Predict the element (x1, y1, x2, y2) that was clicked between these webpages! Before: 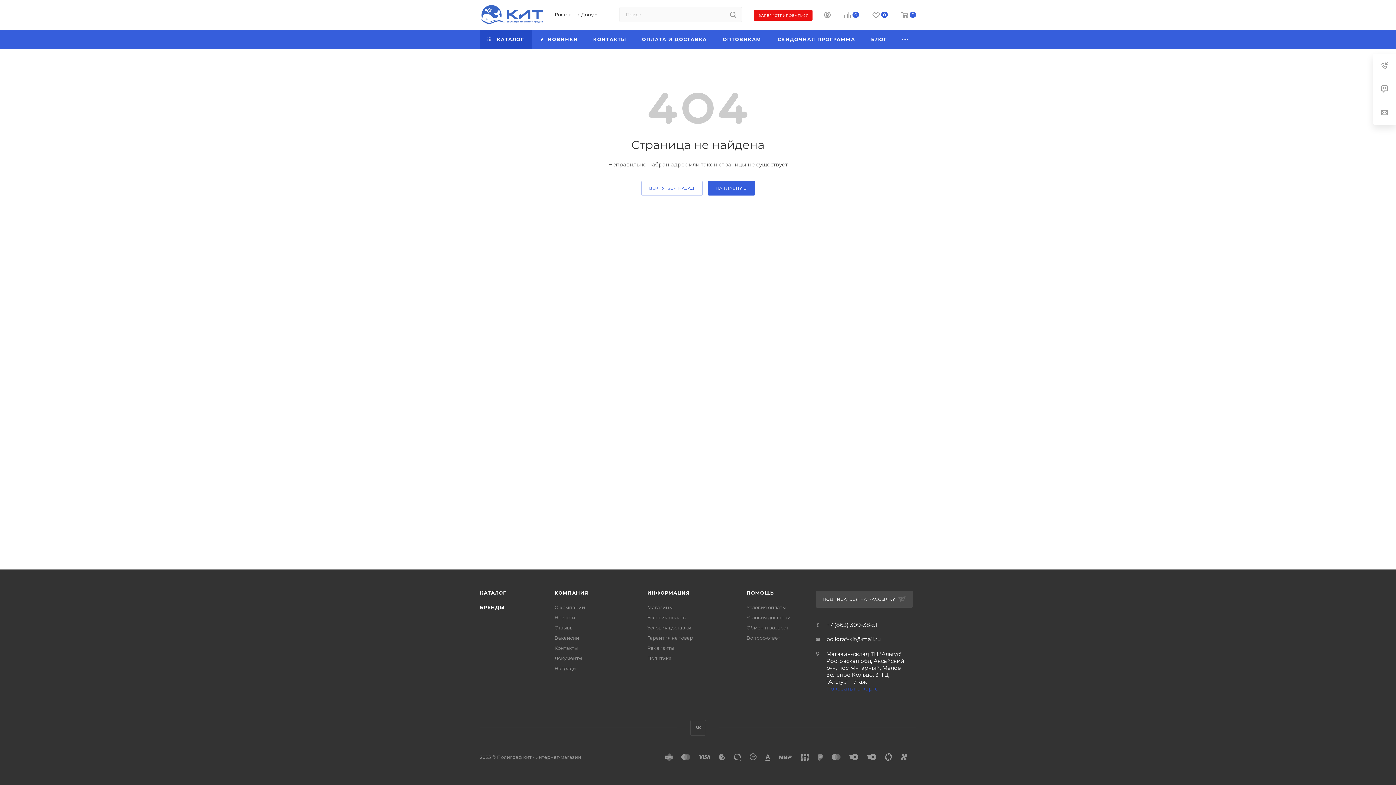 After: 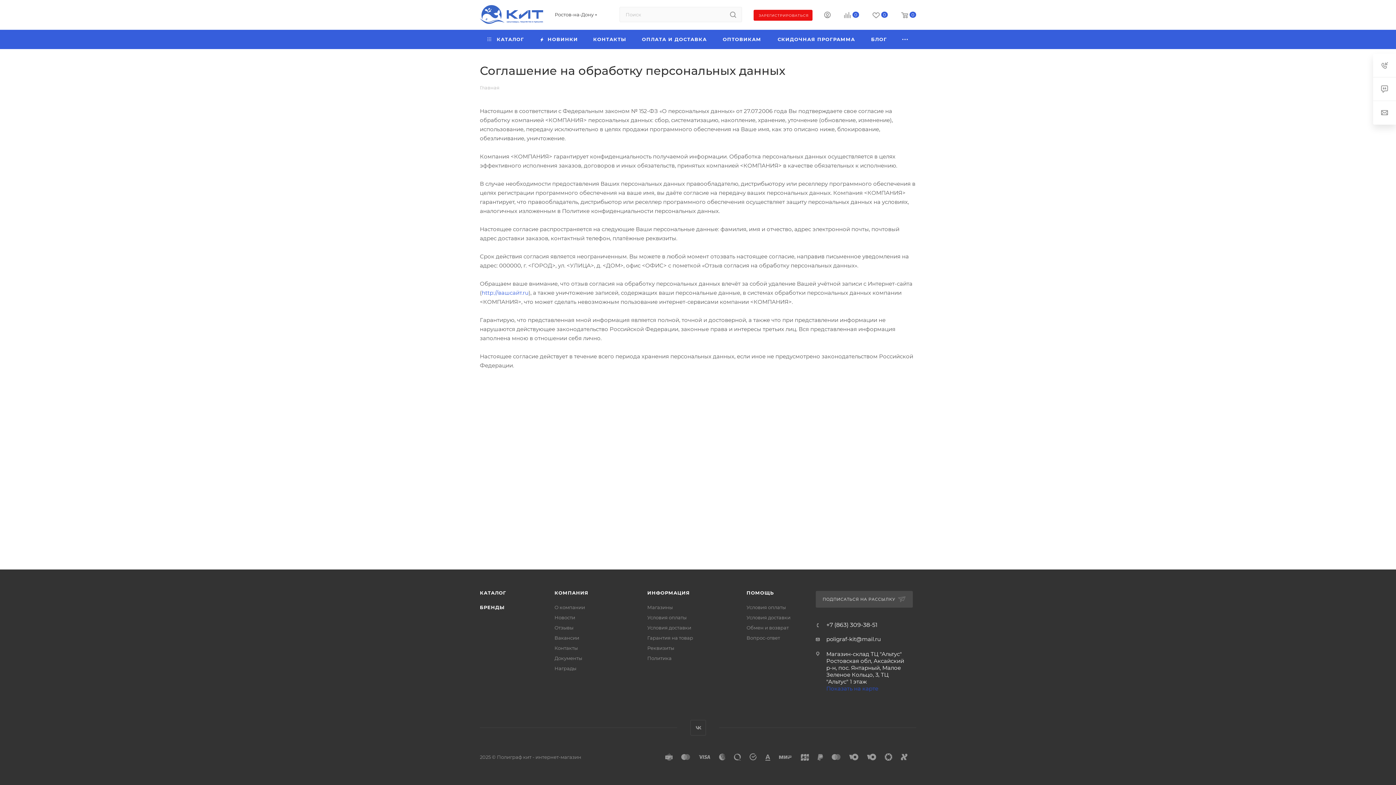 Action: bbox: (647, 655, 671, 661) label: Политика